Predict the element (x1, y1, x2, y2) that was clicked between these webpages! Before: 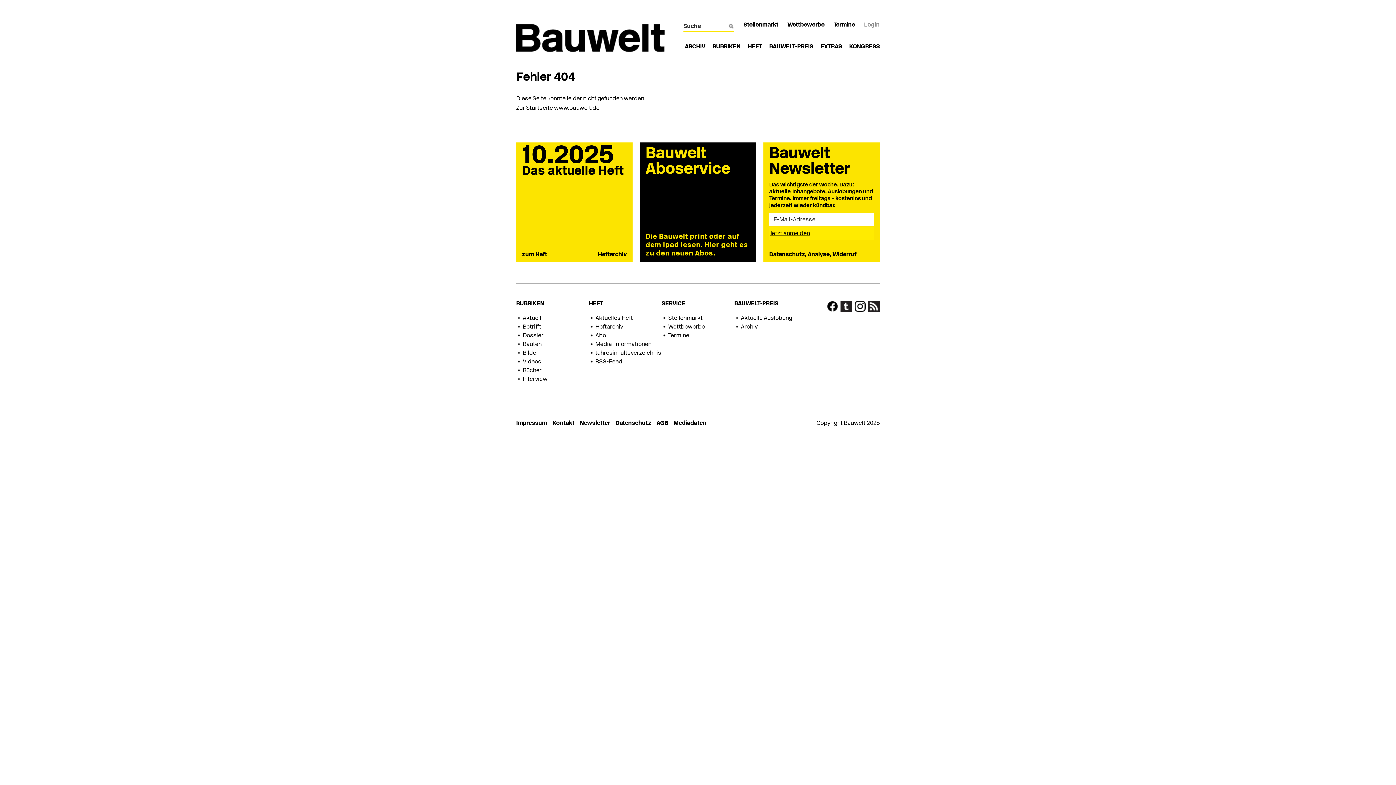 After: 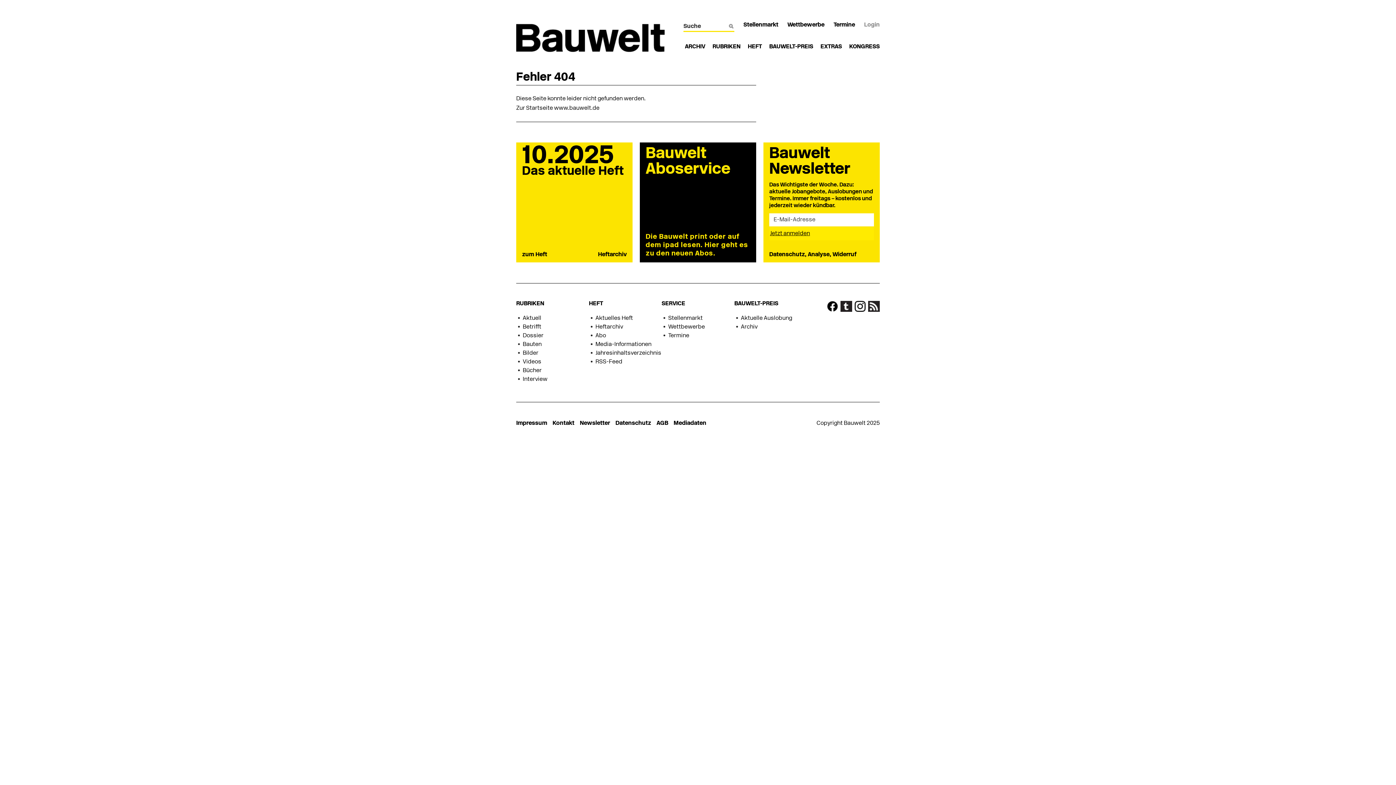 Action: bbox: (839, 307, 852, 313)